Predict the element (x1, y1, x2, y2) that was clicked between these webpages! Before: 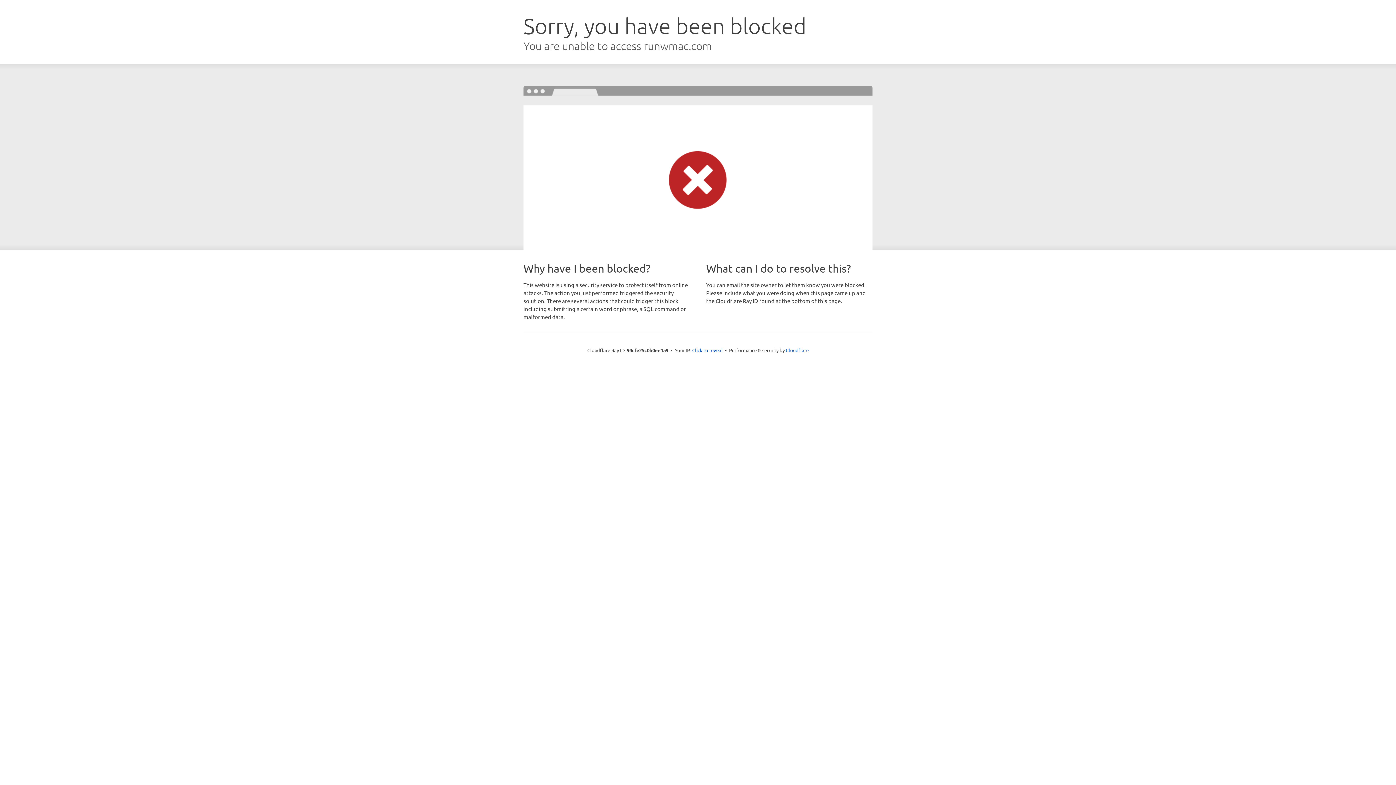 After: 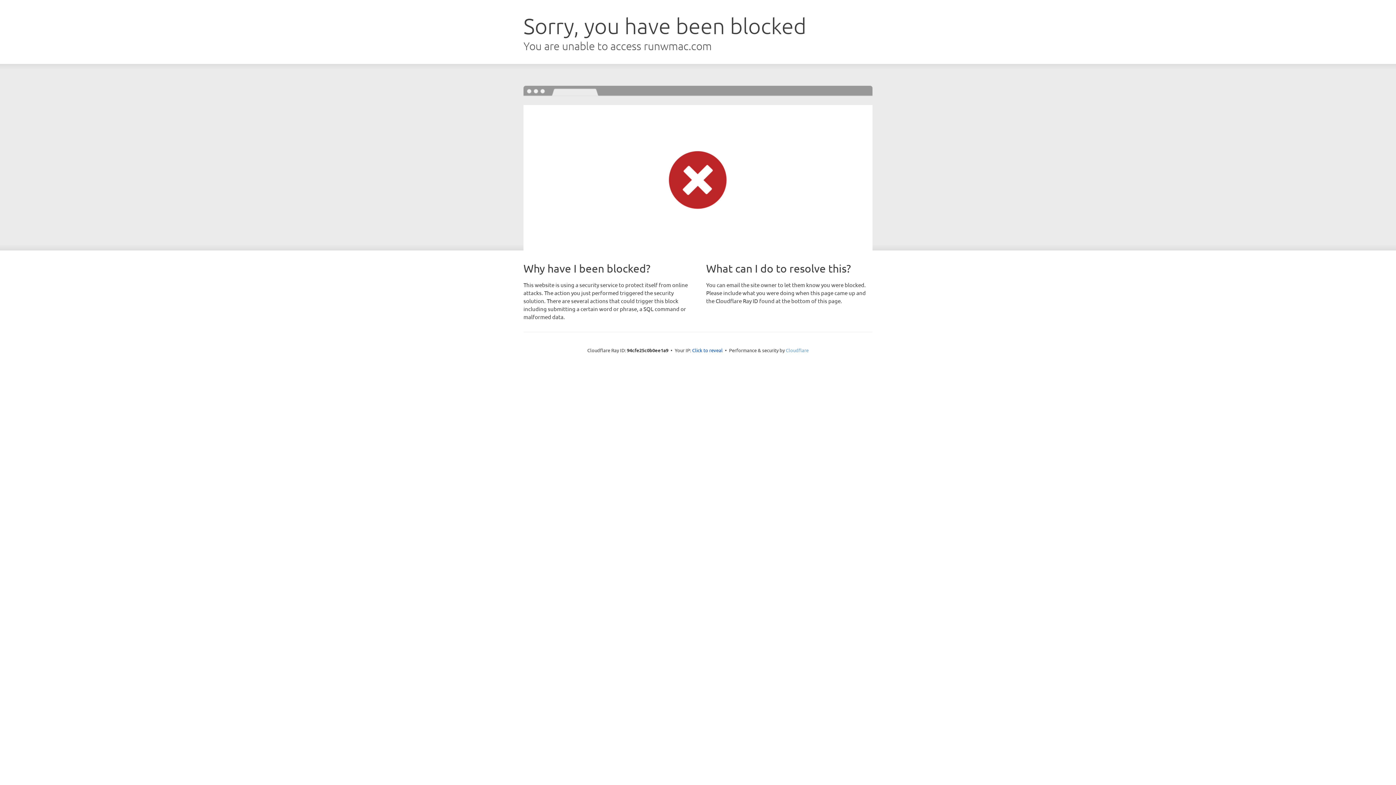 Action: label: Cloudflare bbox: (786, 347, 808, 353)